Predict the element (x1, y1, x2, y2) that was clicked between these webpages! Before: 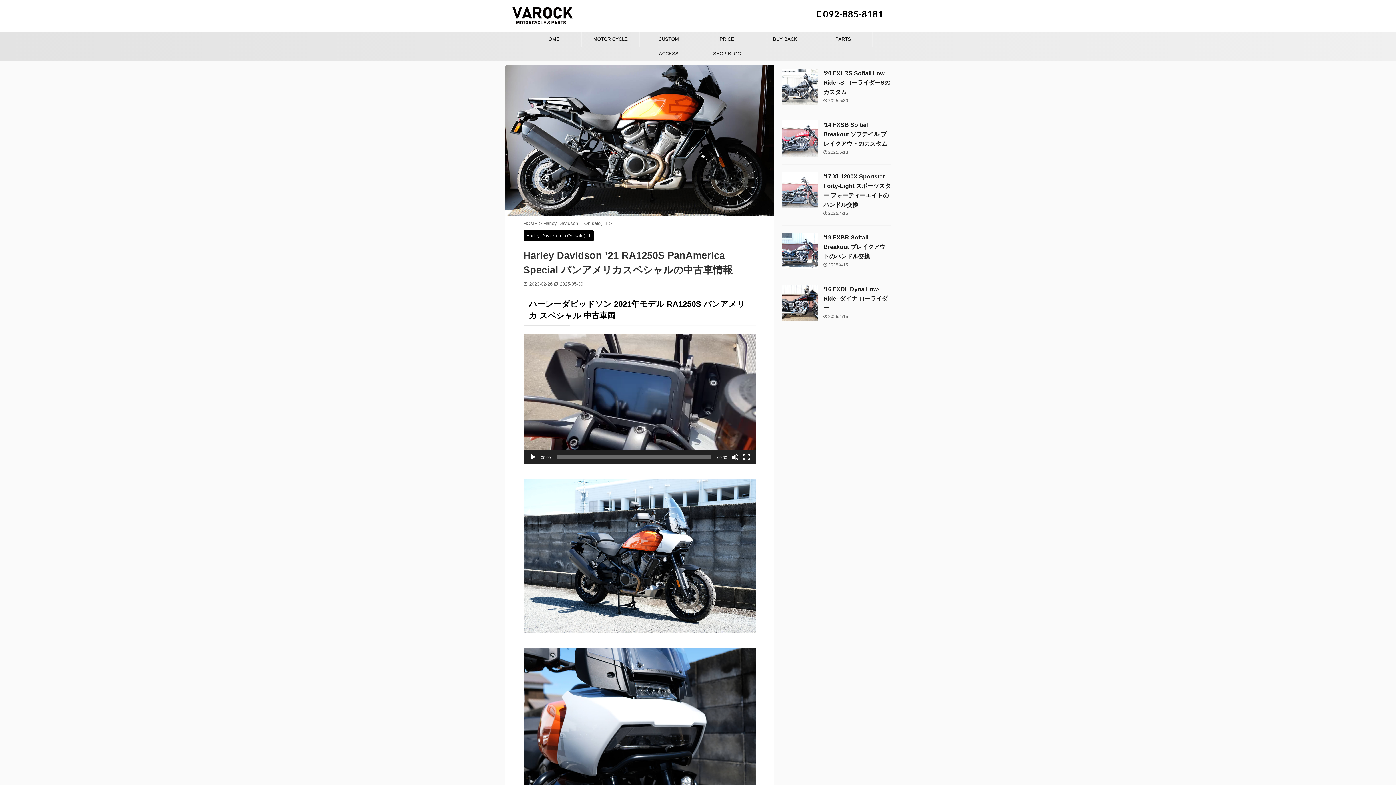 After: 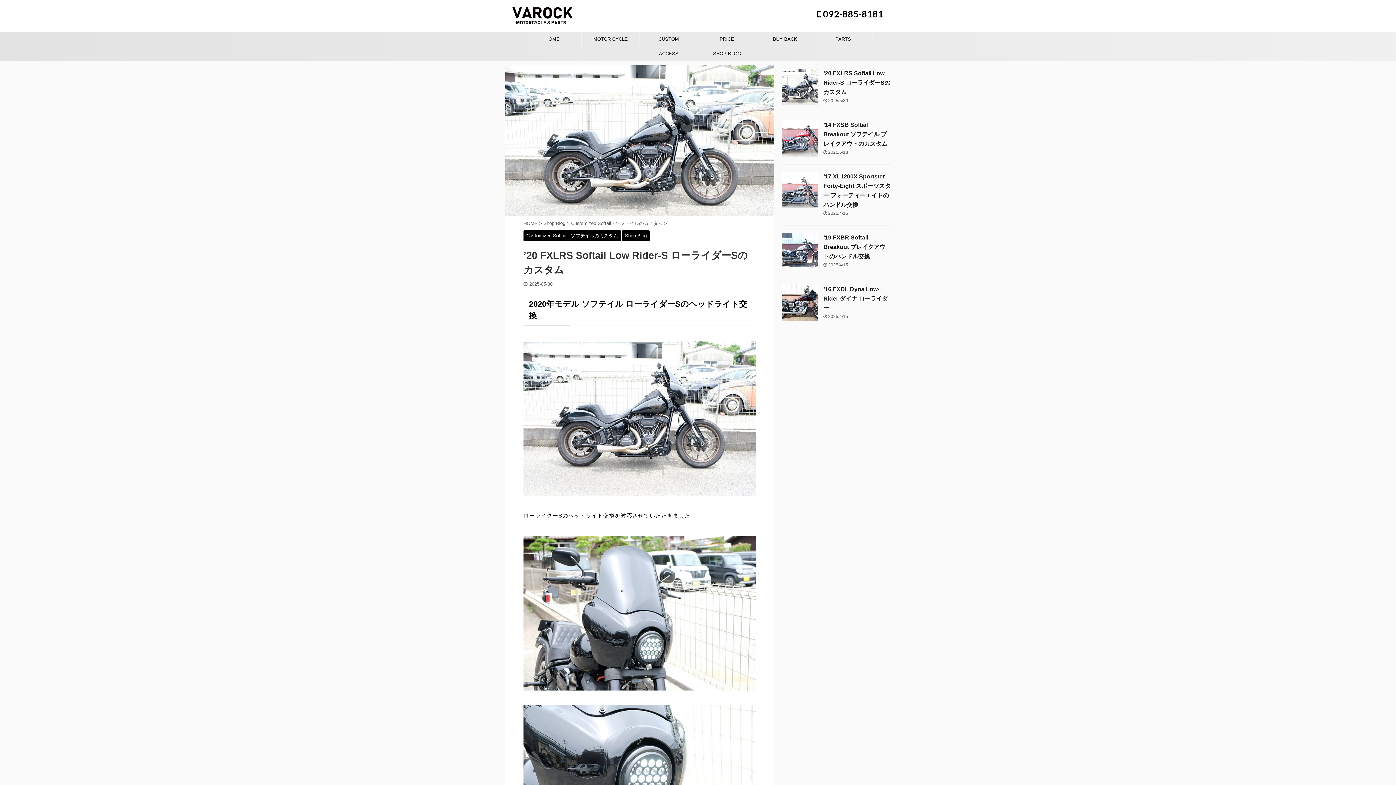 Action: label: ’20 FXLRS Softail Low Rider-S ローライダーSのカスタム bbox: (823, 70, 890, 95)